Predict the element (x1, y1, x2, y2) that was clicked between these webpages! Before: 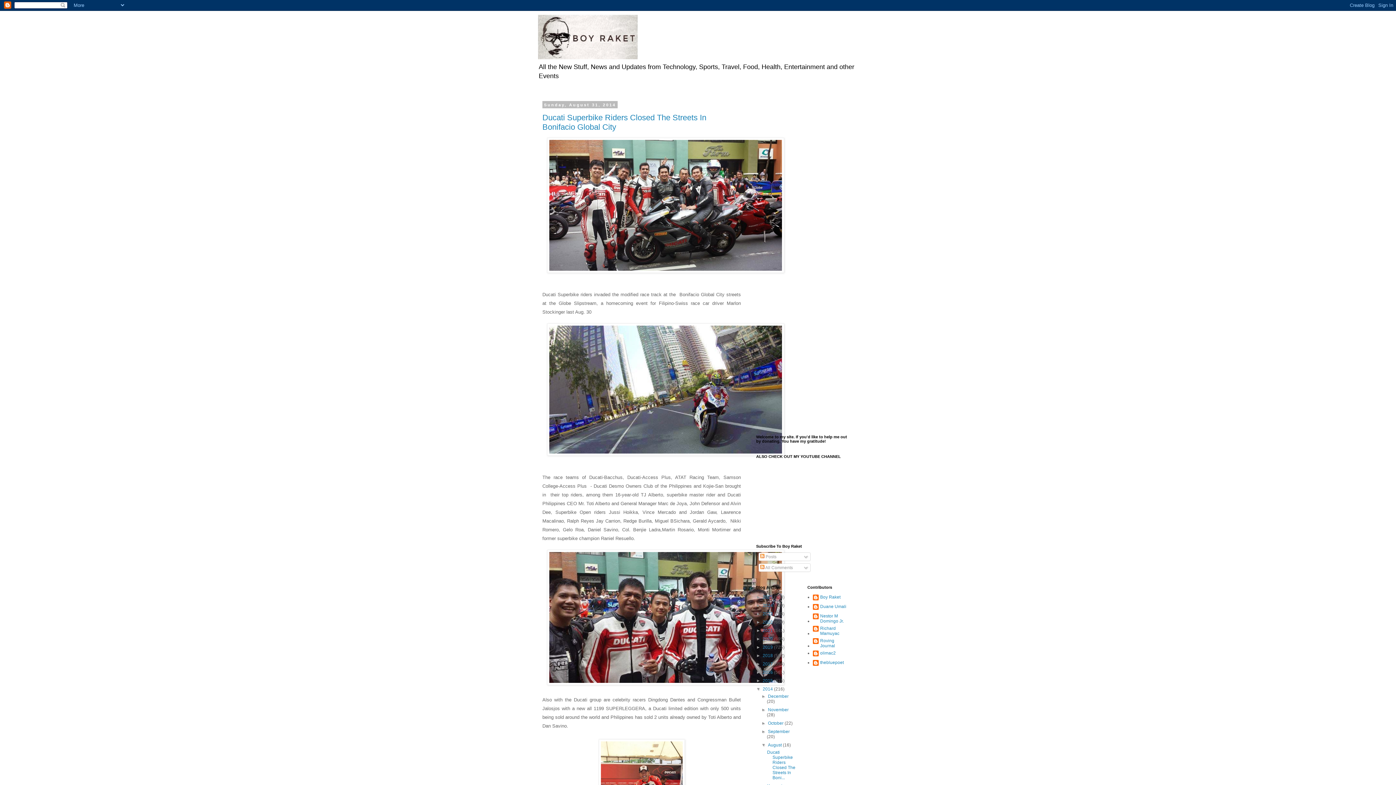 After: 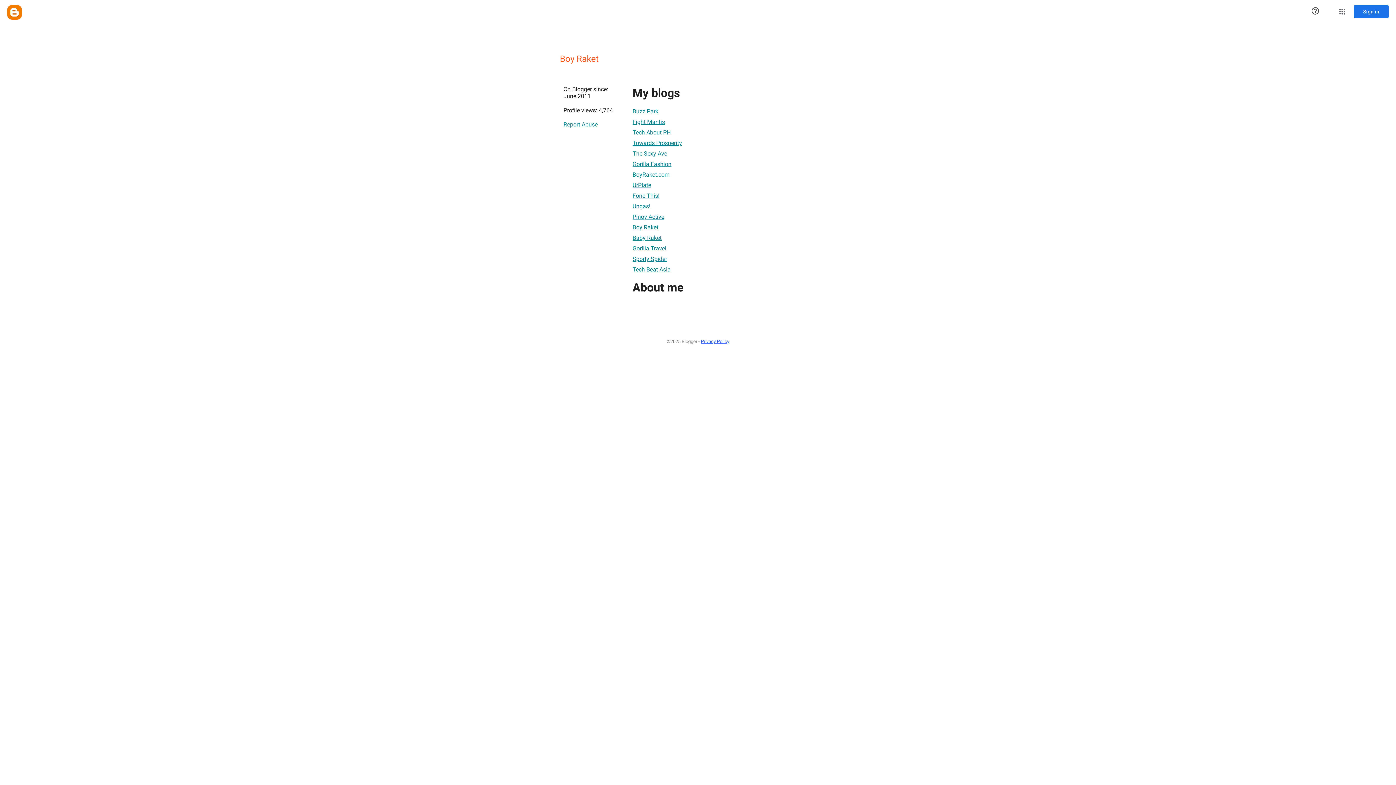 Action: bbox: (813, 594, 840, 602) label: Boy Raket